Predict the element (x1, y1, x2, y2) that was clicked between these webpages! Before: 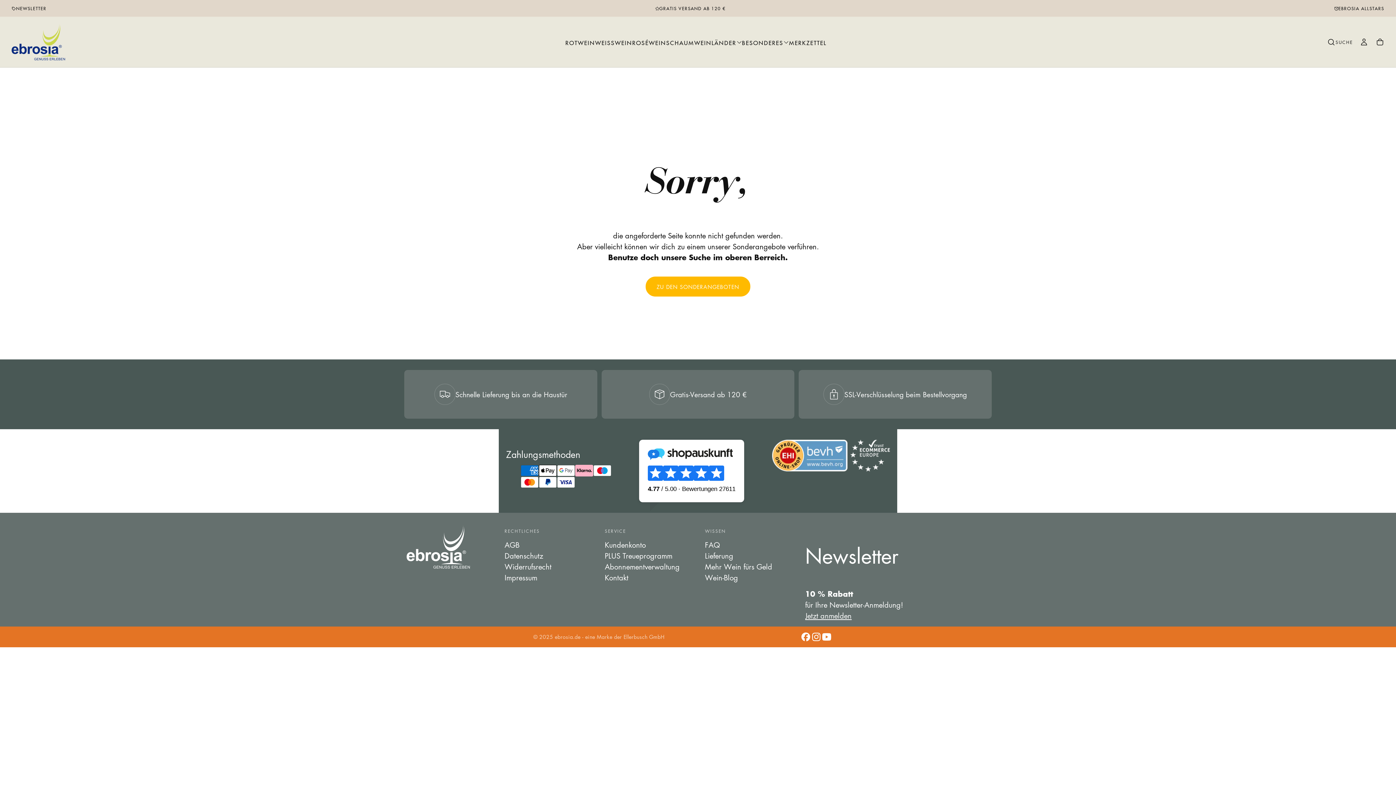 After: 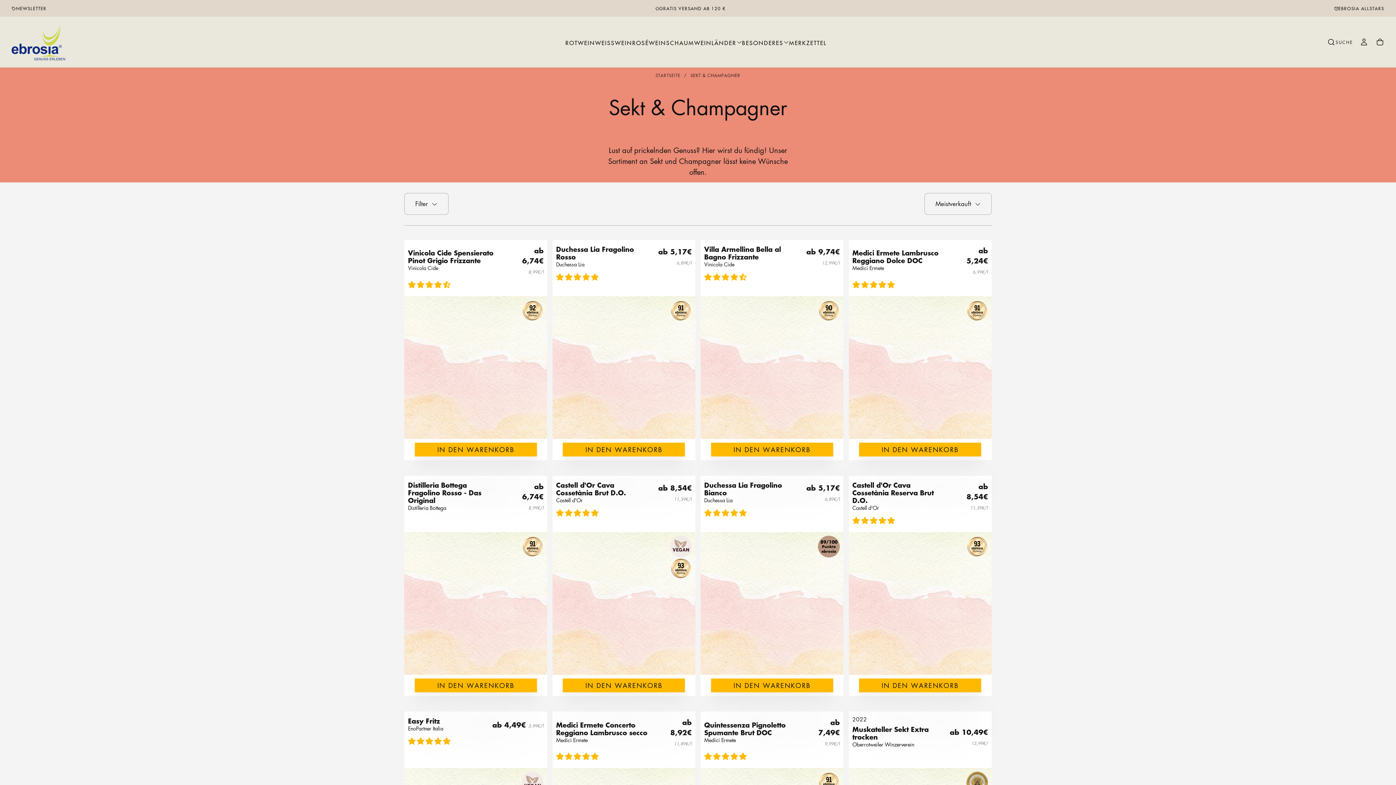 Action: bbox: (666, 39, 711, 46) label: SCHAUMWEIN